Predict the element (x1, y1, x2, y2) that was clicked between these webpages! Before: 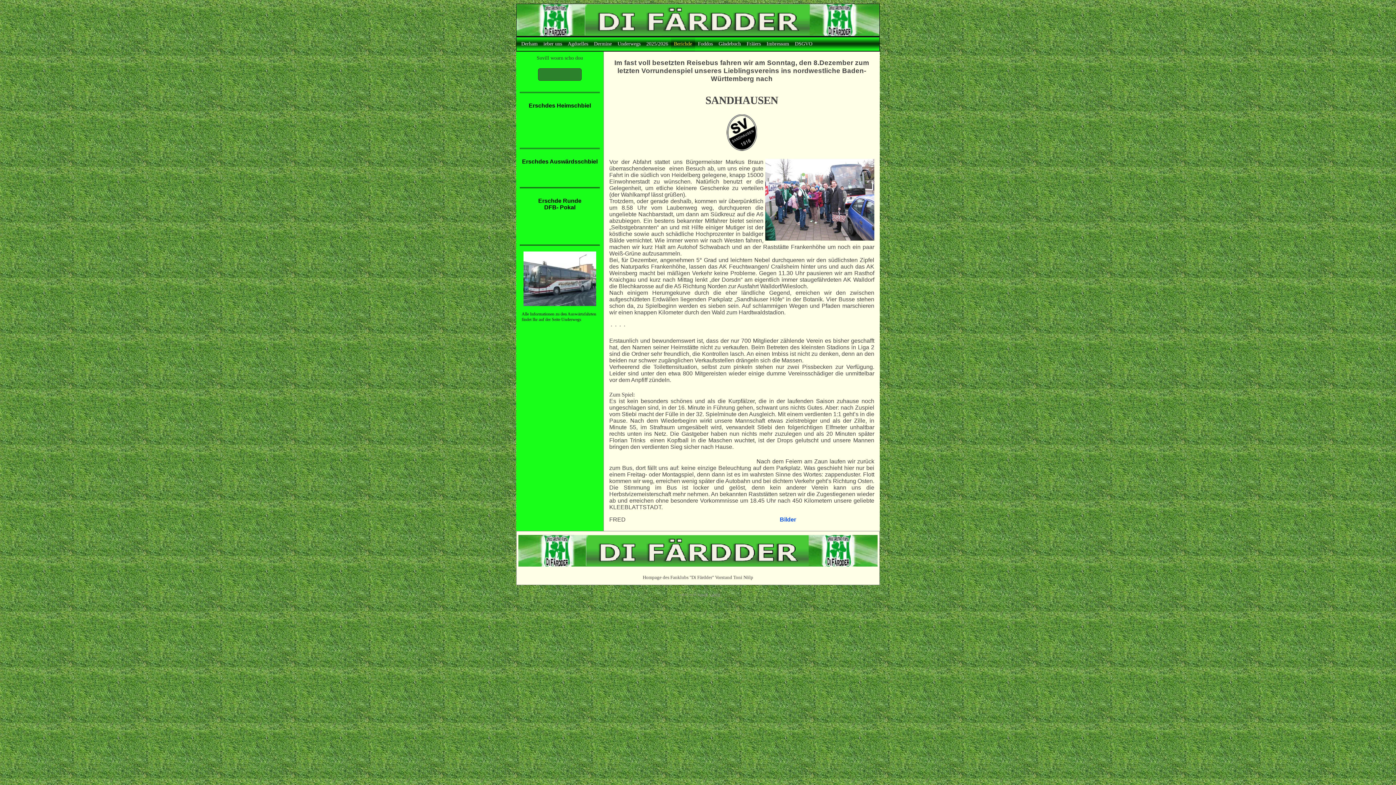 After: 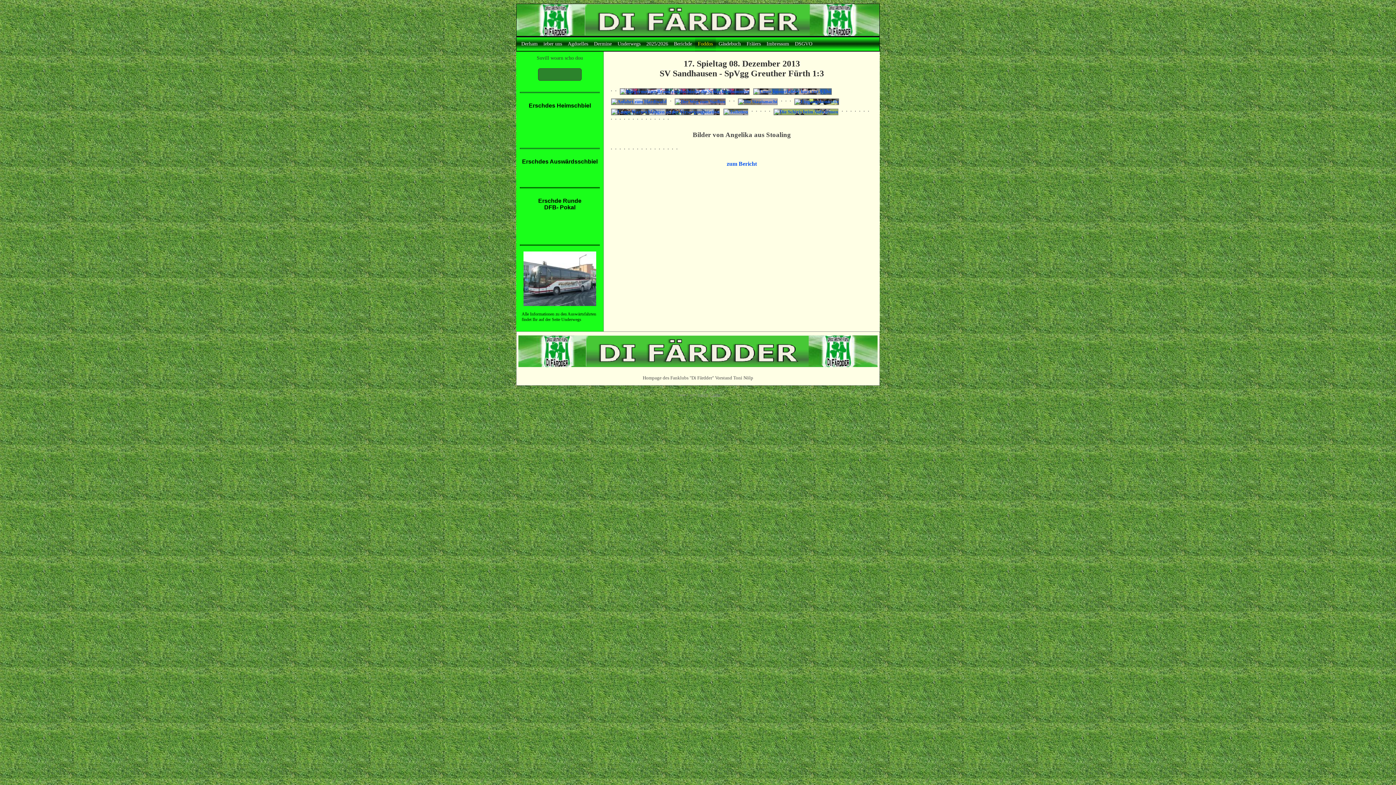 Action: bbox: (780, 516, 796, 522) label: Bilder